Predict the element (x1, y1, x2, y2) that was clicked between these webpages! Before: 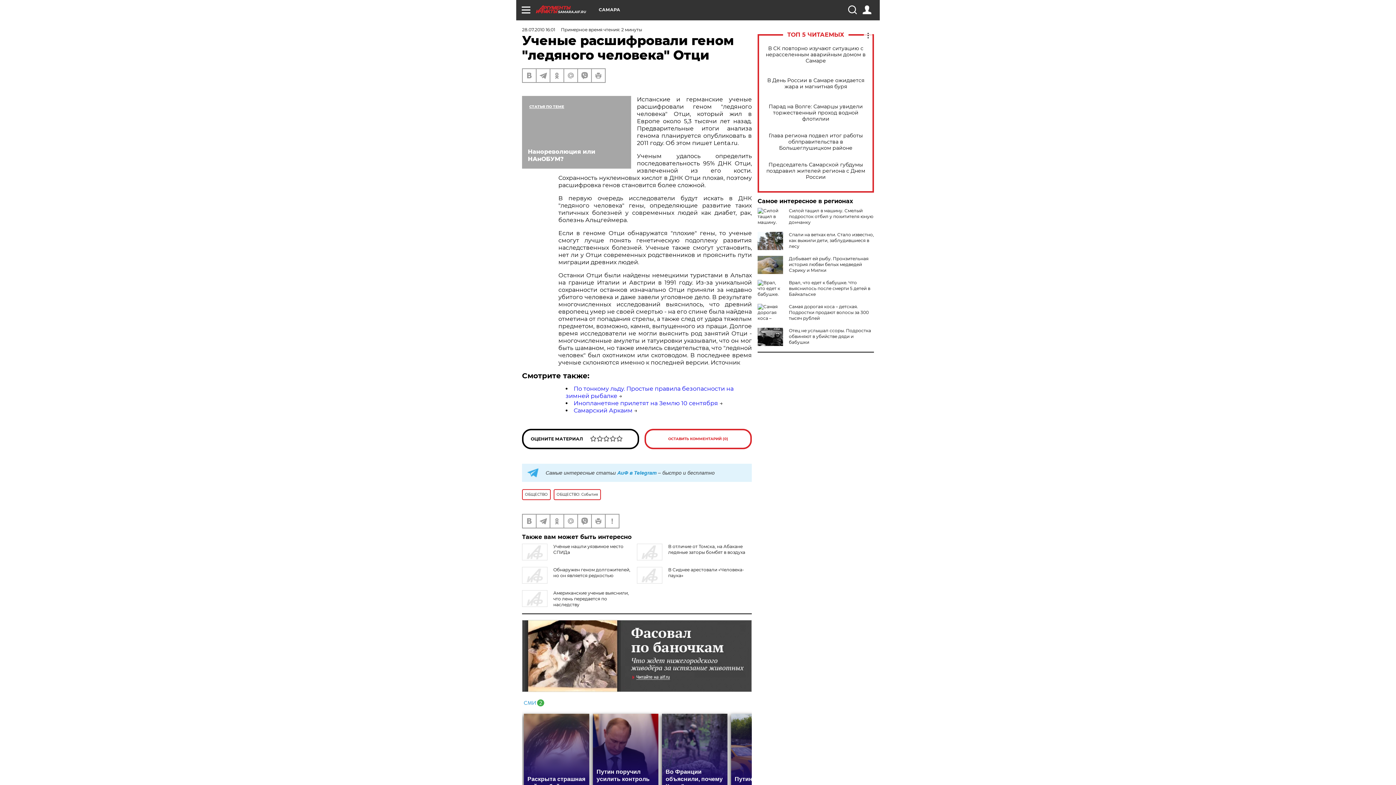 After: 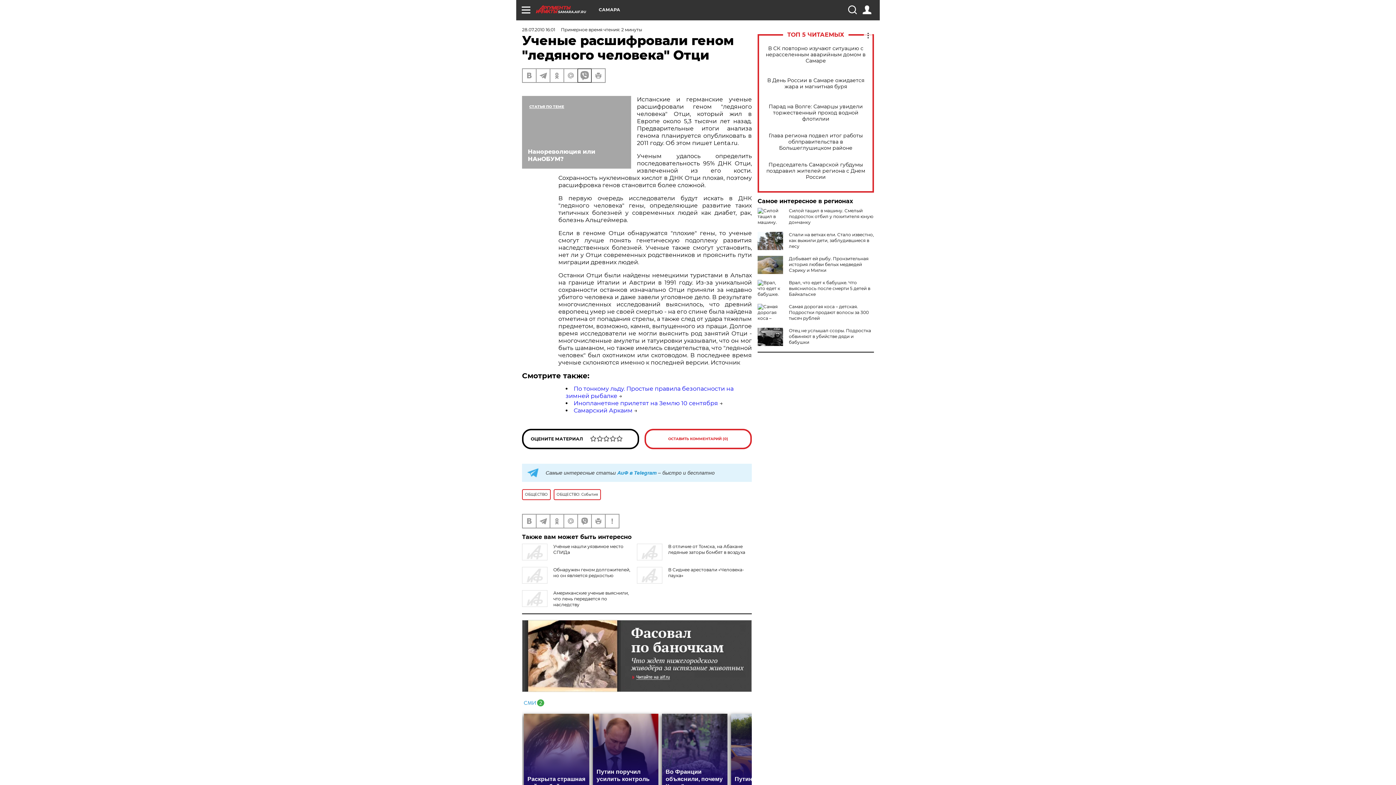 Action: bbox: (578, 69, 591, 82)